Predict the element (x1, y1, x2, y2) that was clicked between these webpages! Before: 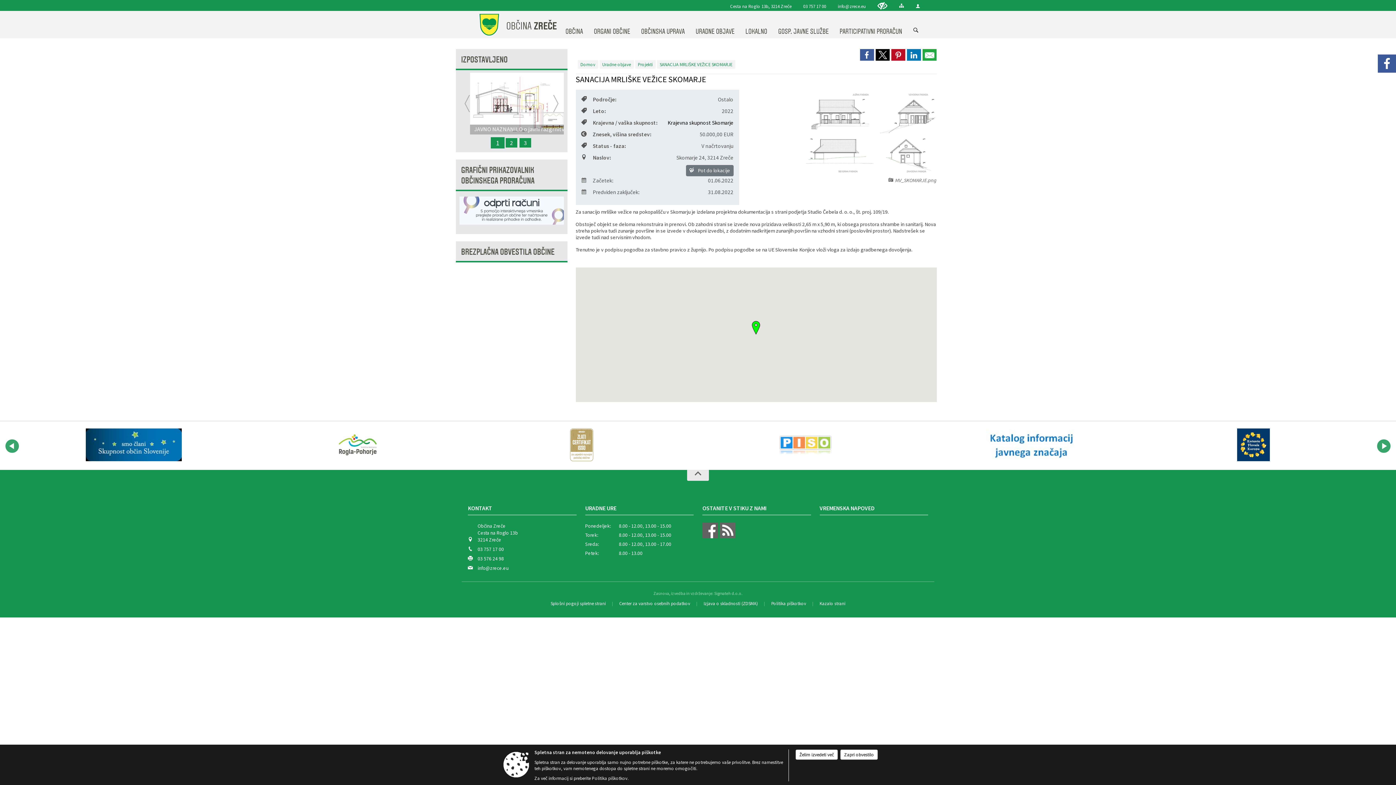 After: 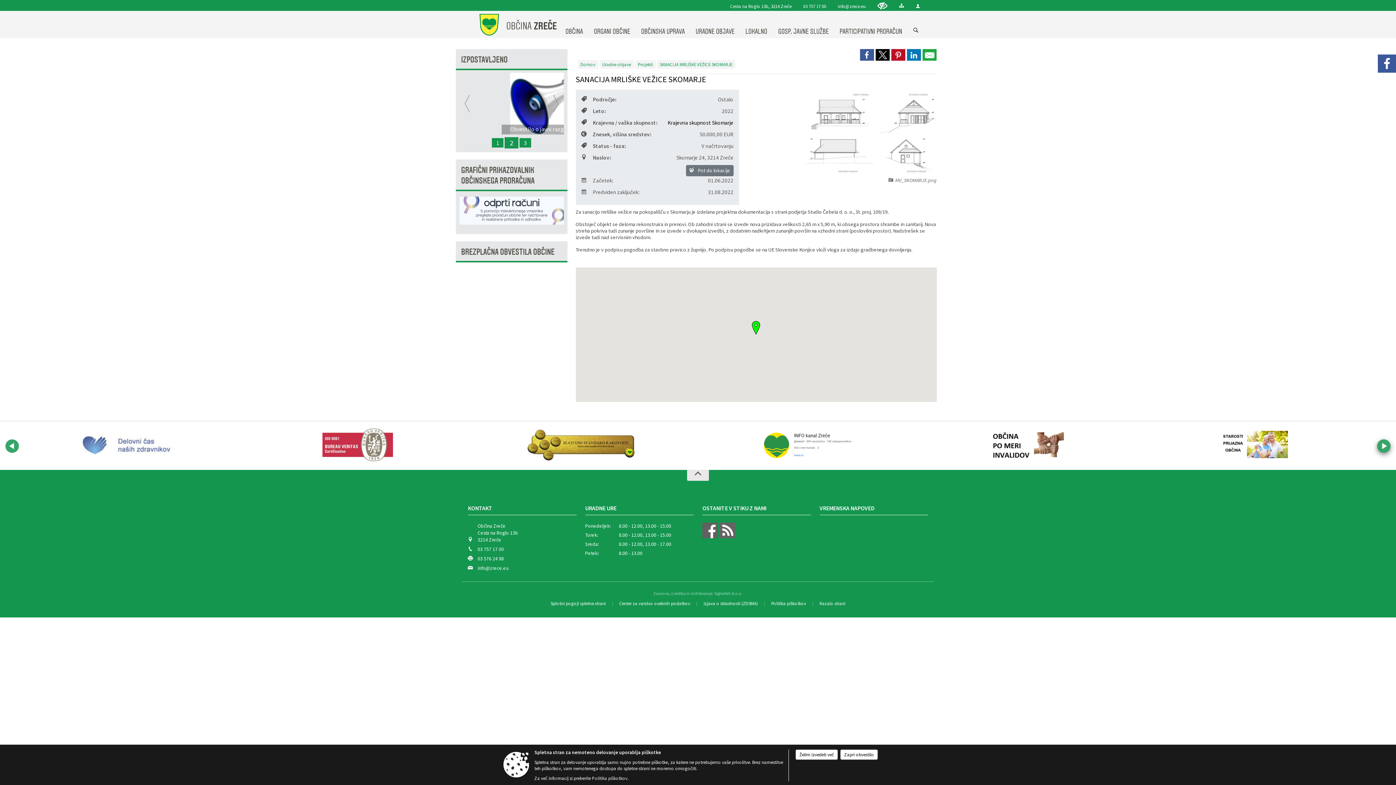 Action: bbox: (1377, 439, 1390, 453)